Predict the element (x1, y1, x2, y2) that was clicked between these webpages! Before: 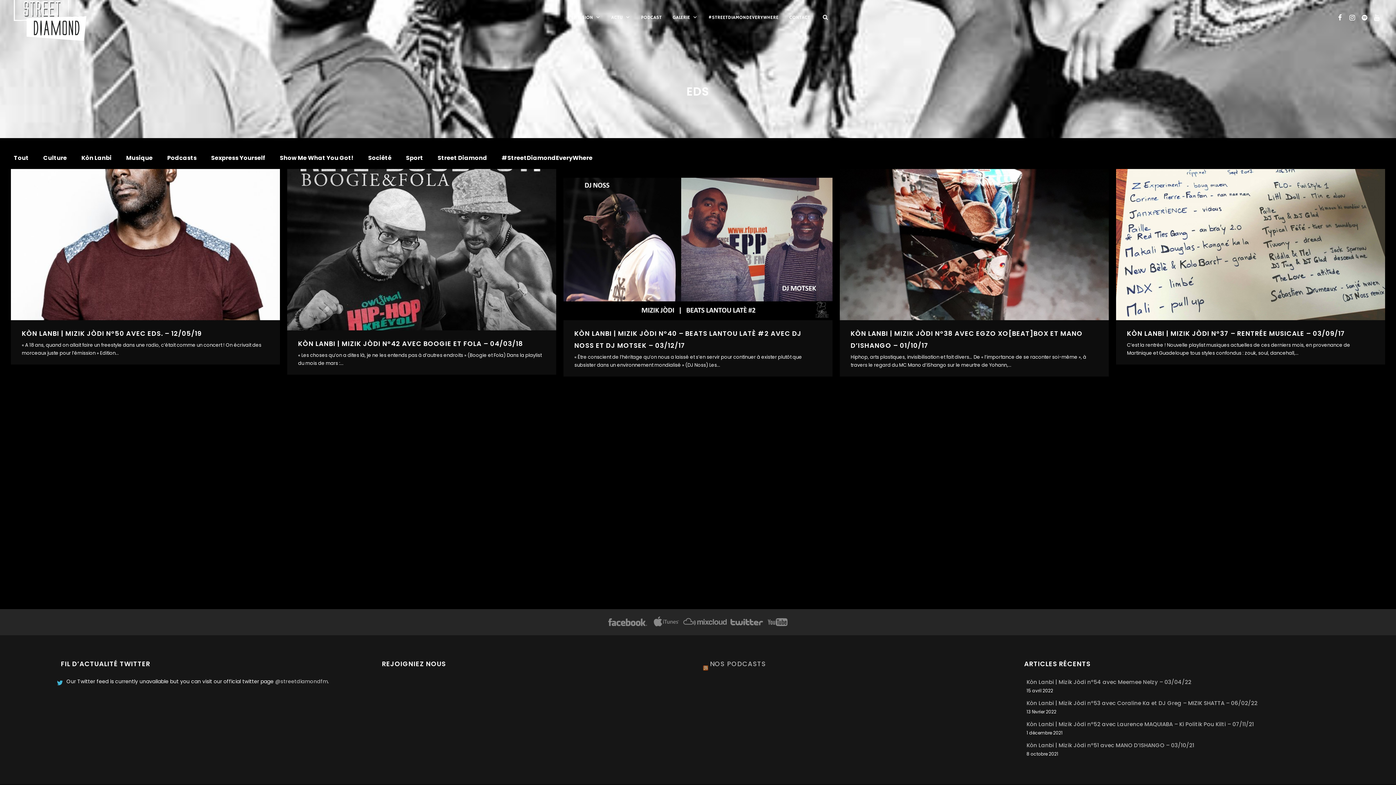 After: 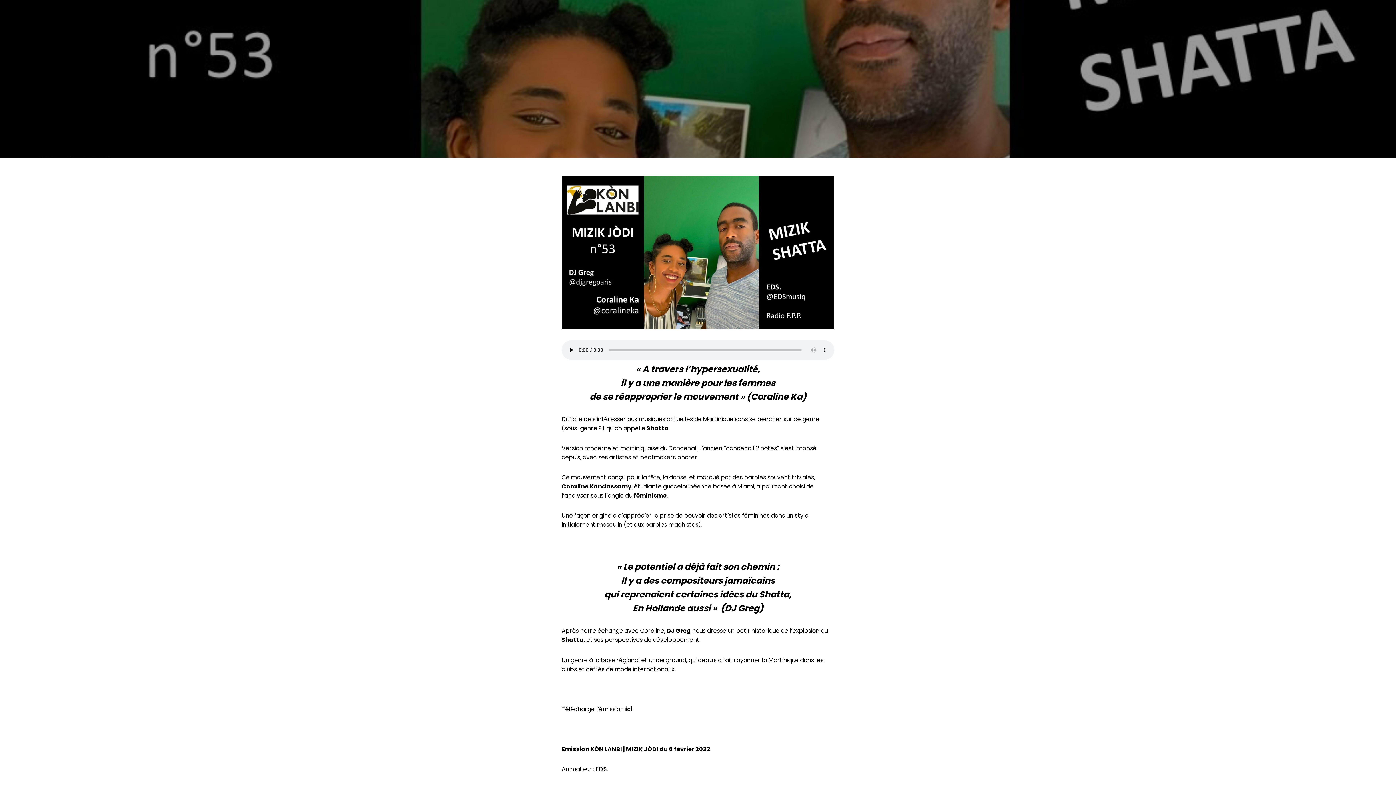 Action: bbox: (1026, 699, 1257, 707) label: Kòn Lanbi | Mizik Jòdi n°53 avec Coraline Ka et DJ Greg – MIZIK SHATTA – 06/02/22